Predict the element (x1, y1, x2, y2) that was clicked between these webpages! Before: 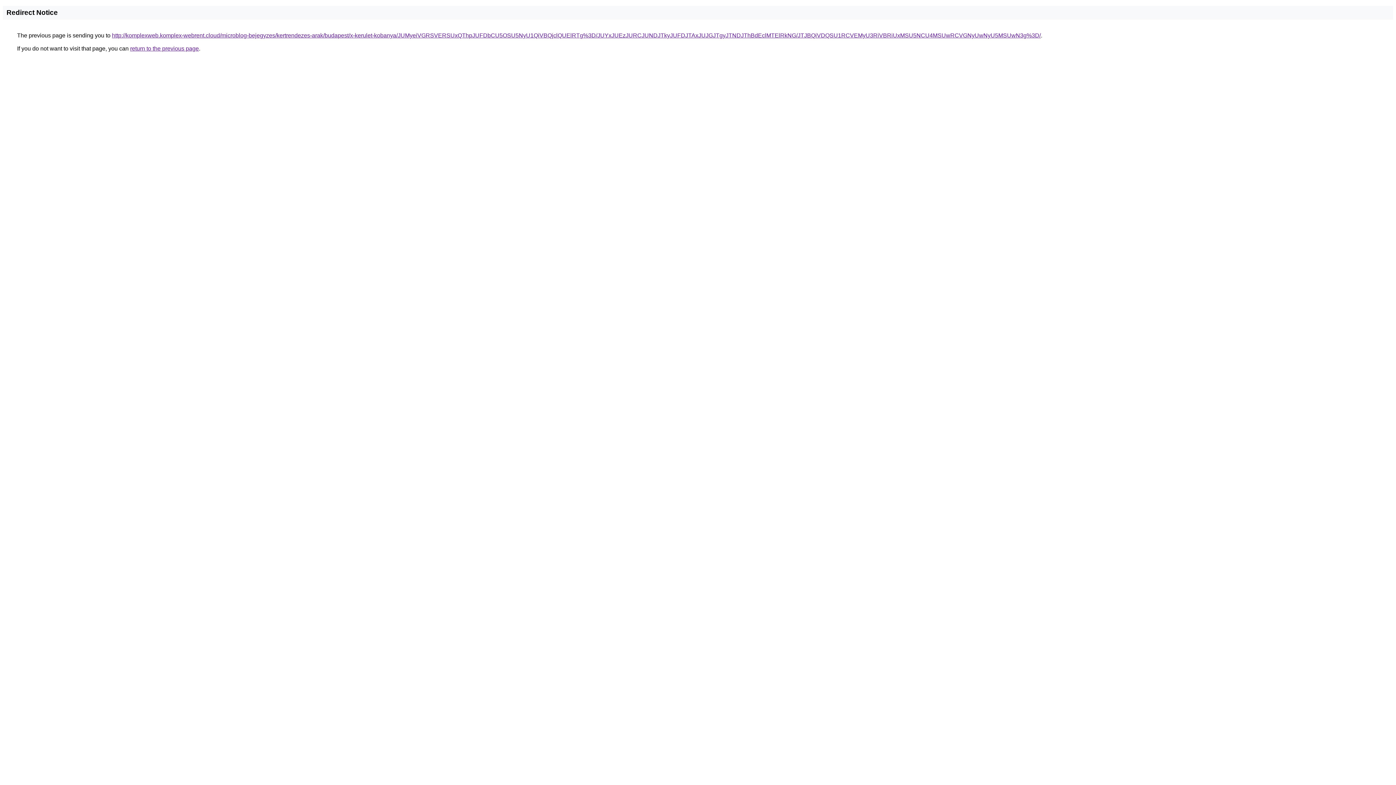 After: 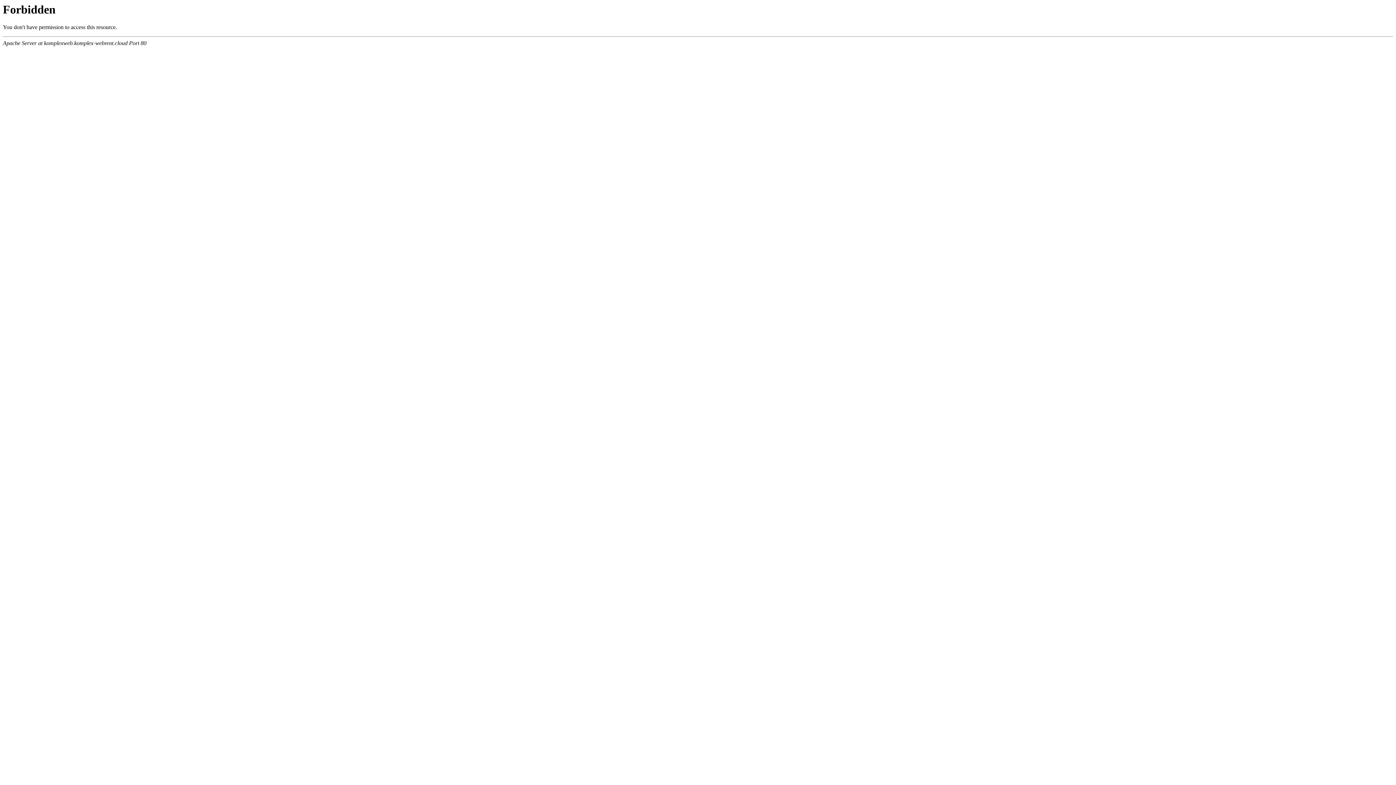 Action: label: http://komplexweb.komplex-webrent.cloud/microblog-bejegyzes/kertrendezes-arak/budapest/x-kerulet-kobanya/JUMyeiVGRSVERSUxQThpJUFDbCU5OSU5NyU1QiVBQjclQUElRTg%3D/JUYxJUEzJURCJUNDJTkyJUFDJTAxJUJGJTgyJTNDJThBdEclMTElRkNG/JTJBQiVDQSU1RCVEMyU3RiVBRiUxMSU5NCU4MSUwRCVGNyUwNyU5MSUwN3g%3D/ bbox: (112, 32, 1041, 38)